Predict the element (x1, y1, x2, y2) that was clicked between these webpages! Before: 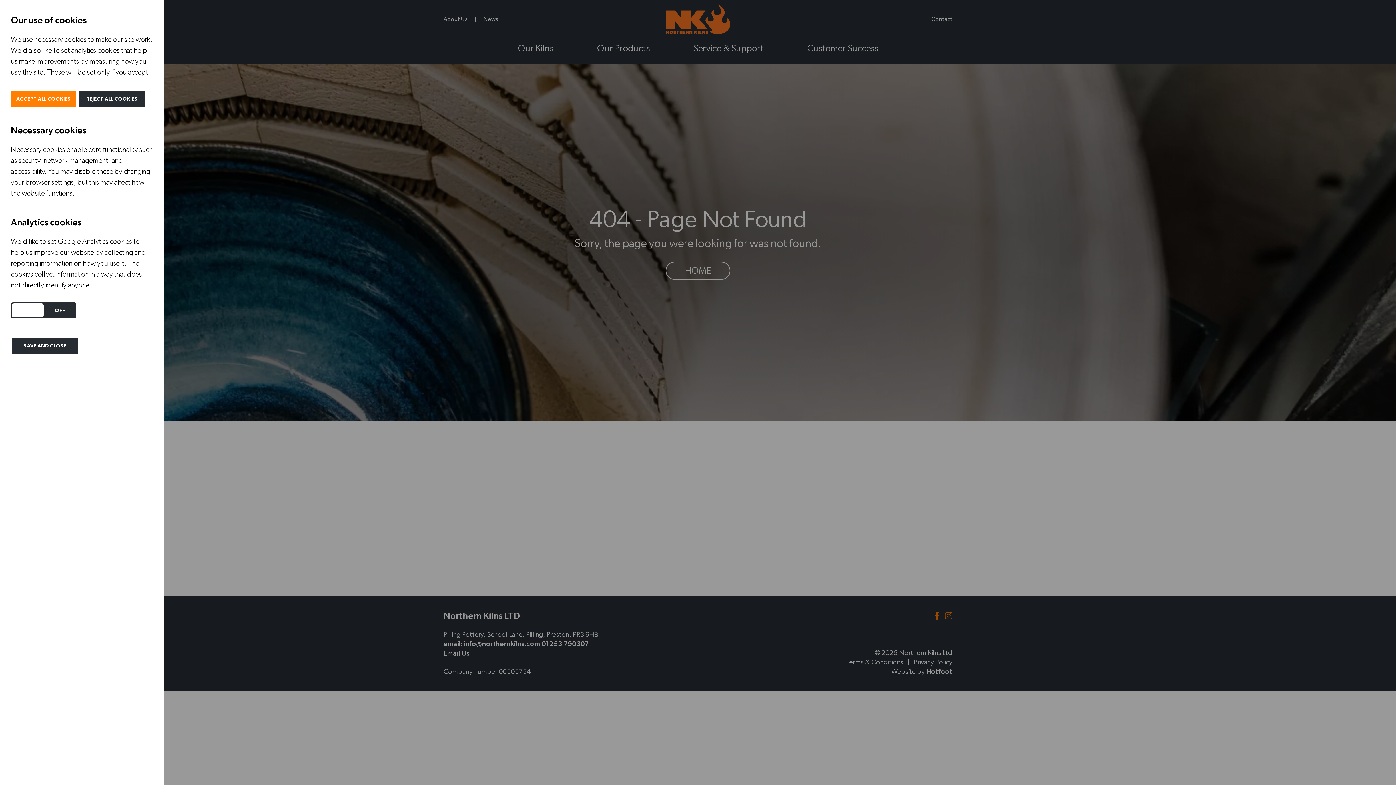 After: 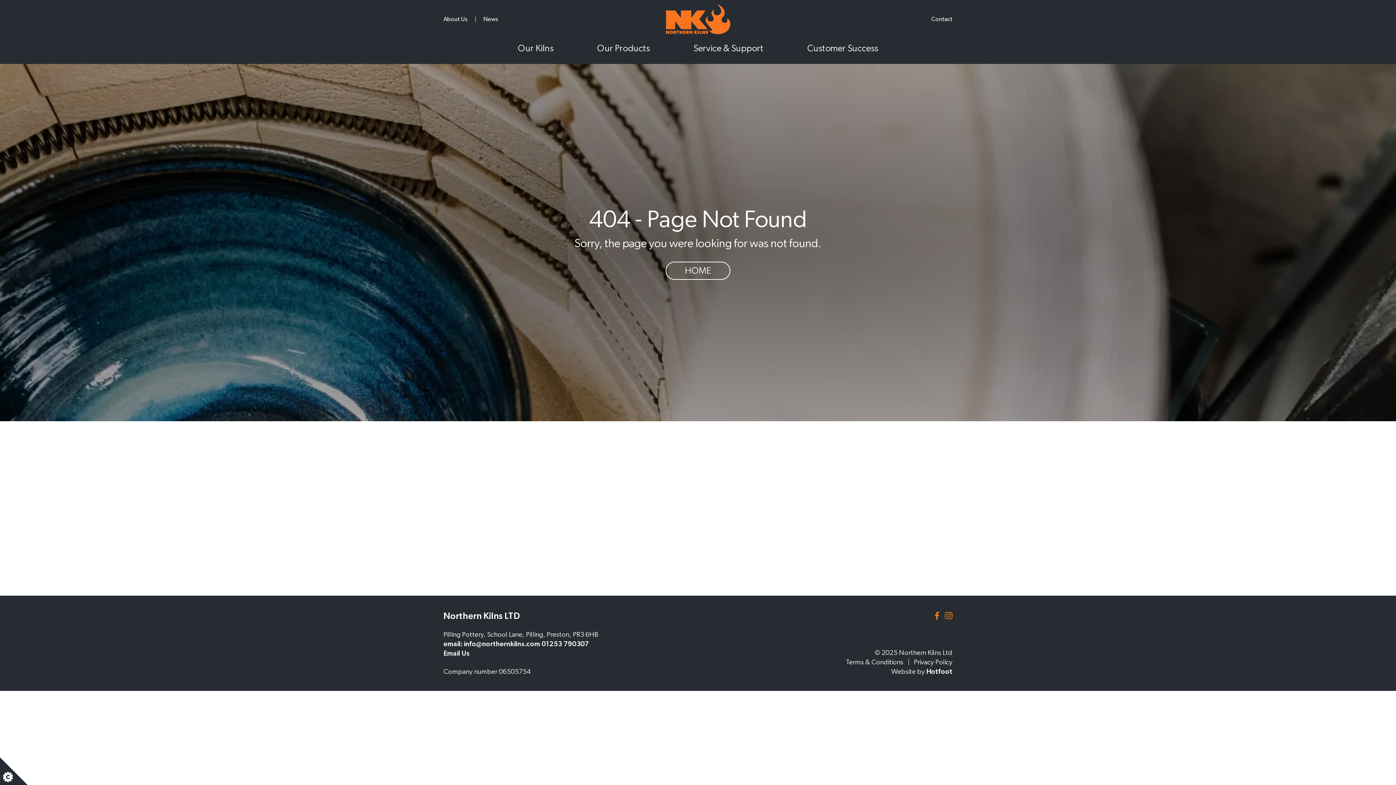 Action: bbox: (10, 90, 76, 106) label: ACCEPT ALL COOKIES